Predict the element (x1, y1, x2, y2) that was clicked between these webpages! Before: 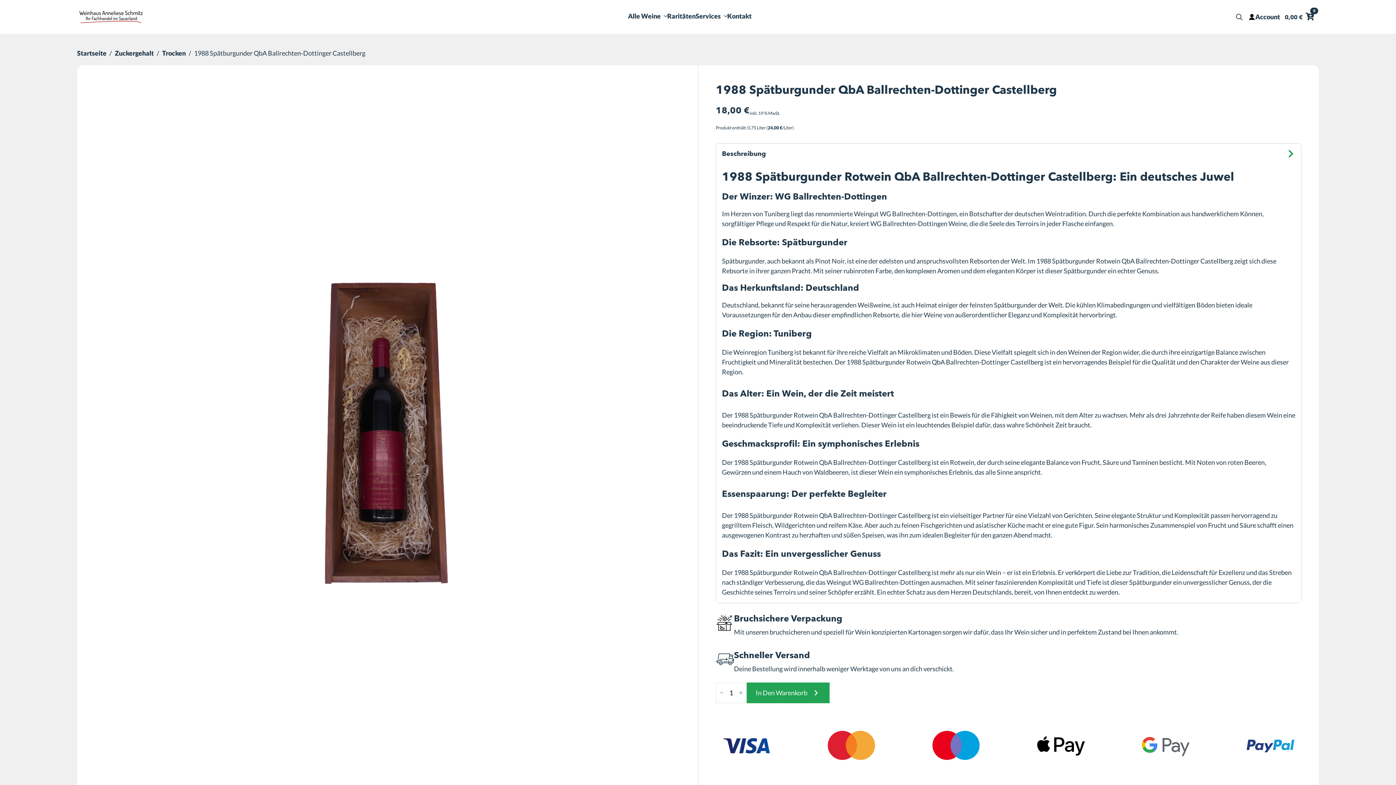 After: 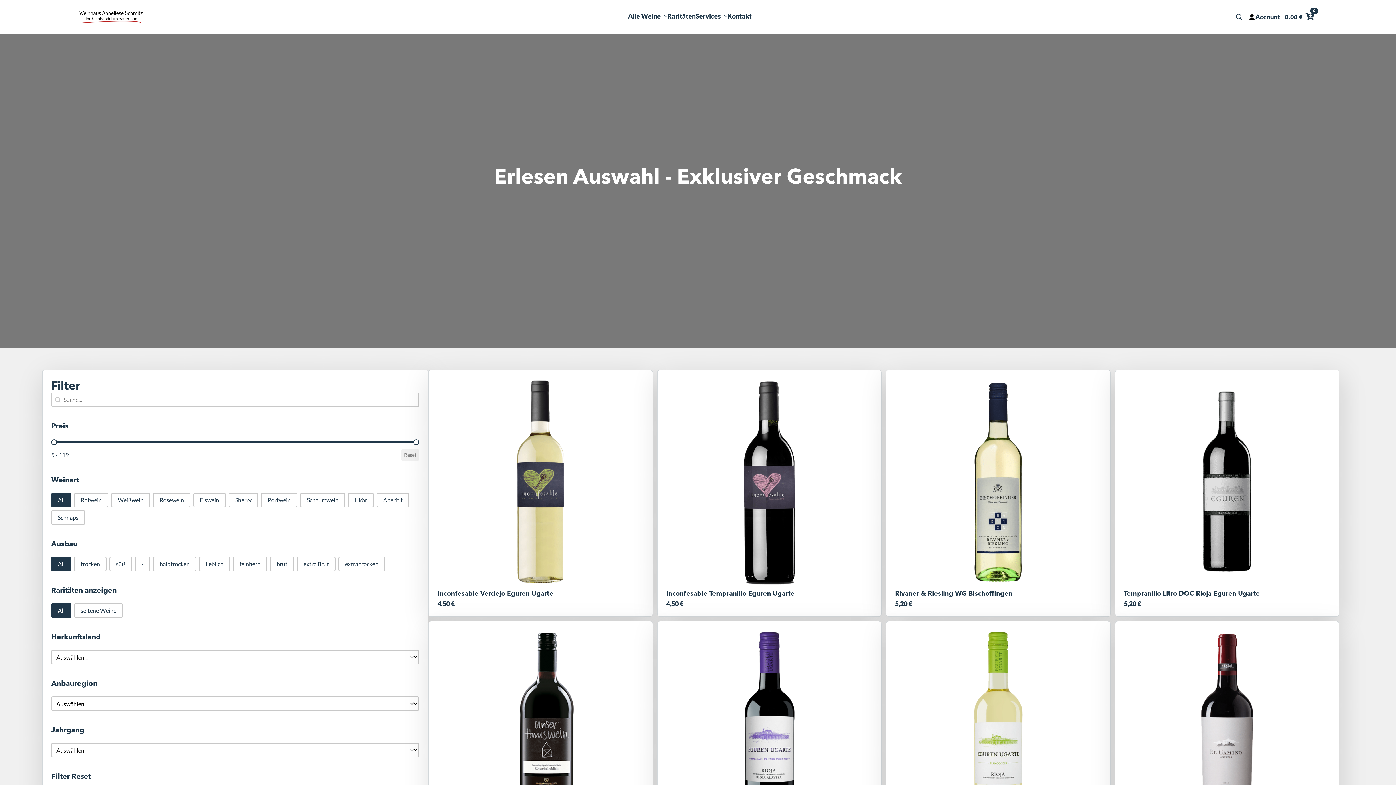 Action: bbox: (628, 12, 660, 21) label: Alle Weine